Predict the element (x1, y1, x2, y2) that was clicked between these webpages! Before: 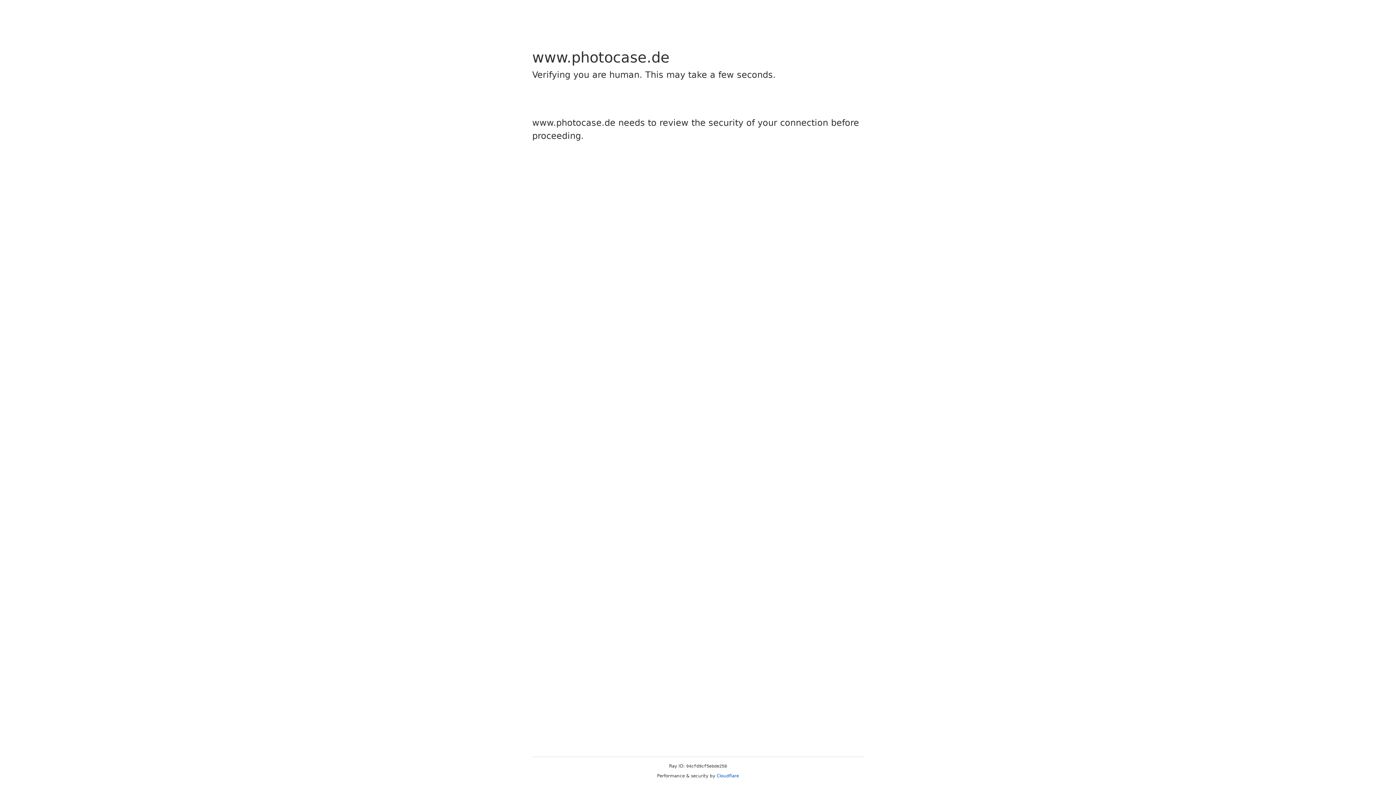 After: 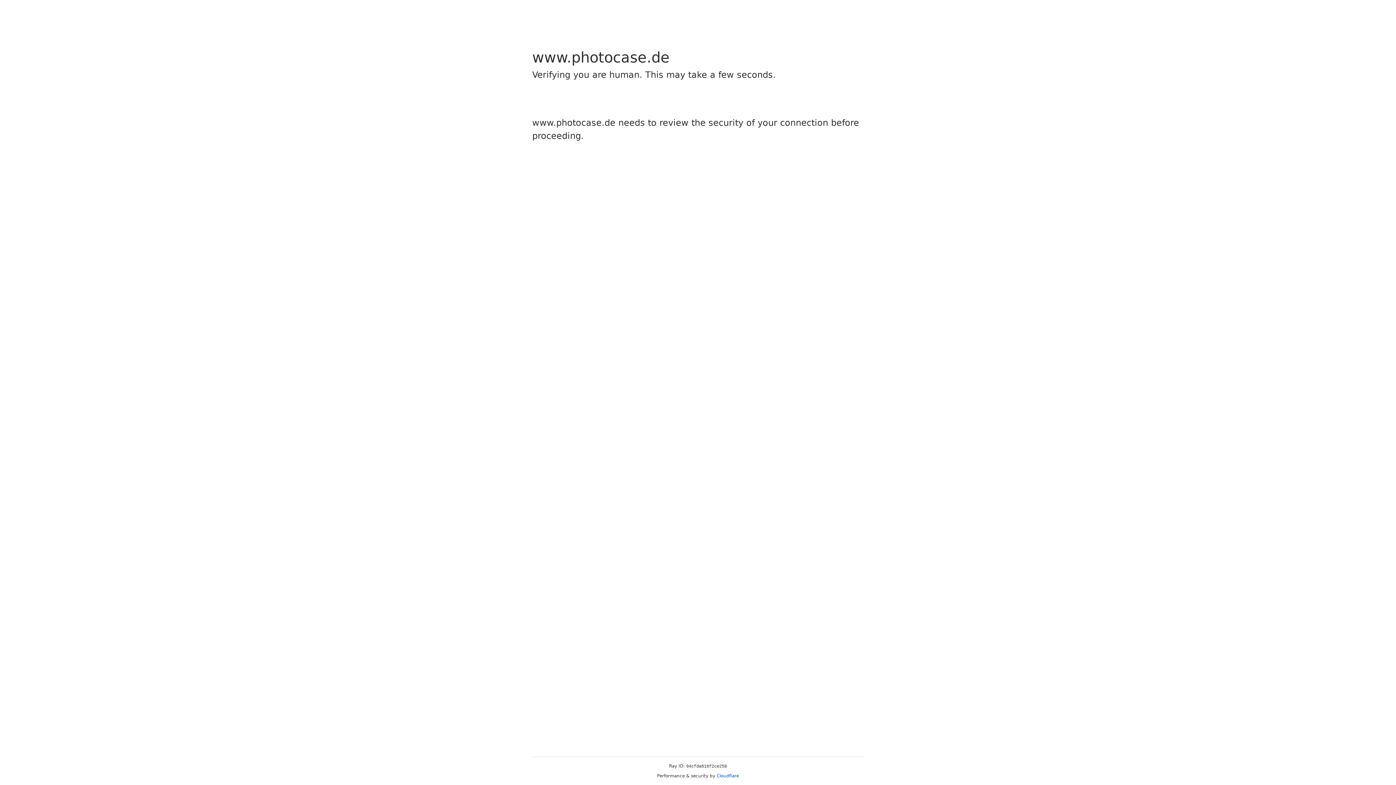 Action: label: Cloudflare bbox: (716, 773, 739, 778)